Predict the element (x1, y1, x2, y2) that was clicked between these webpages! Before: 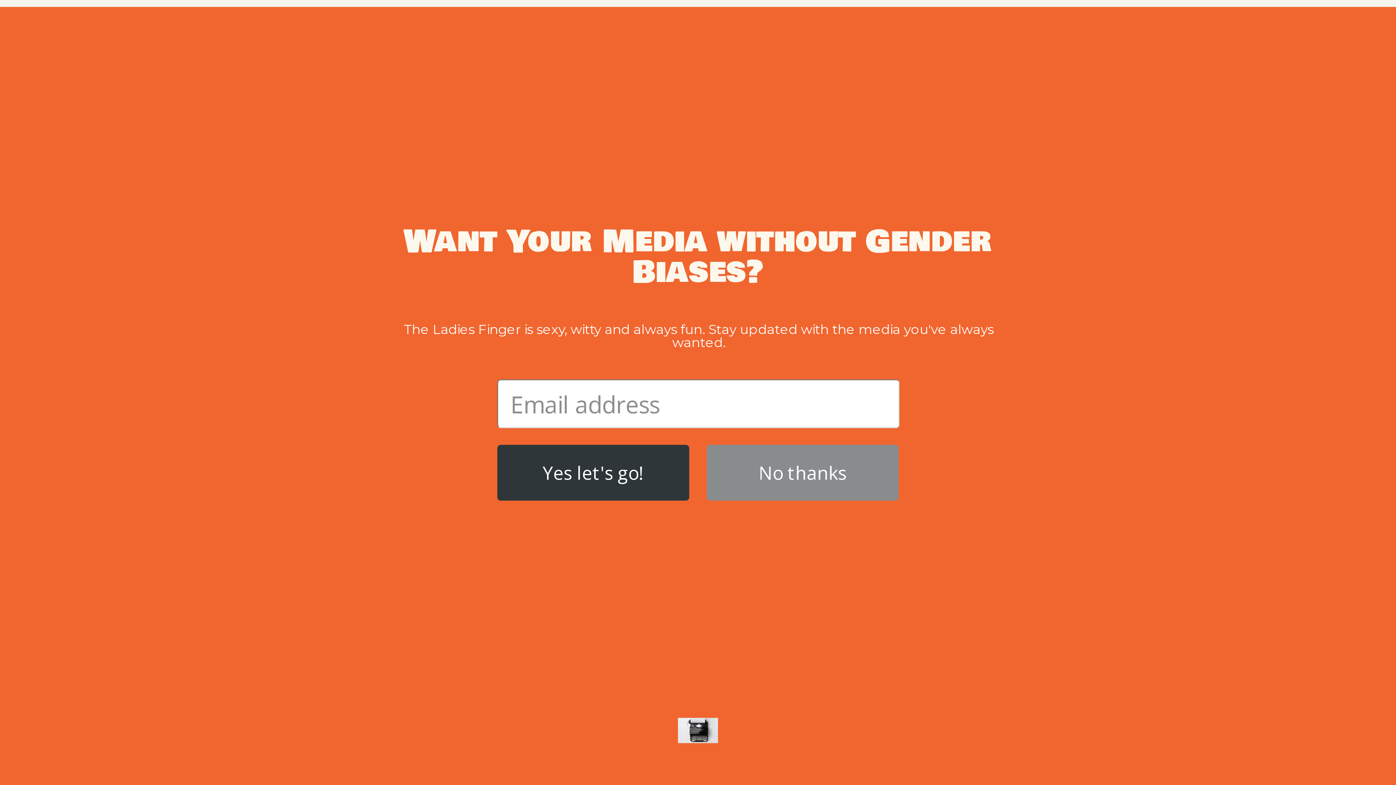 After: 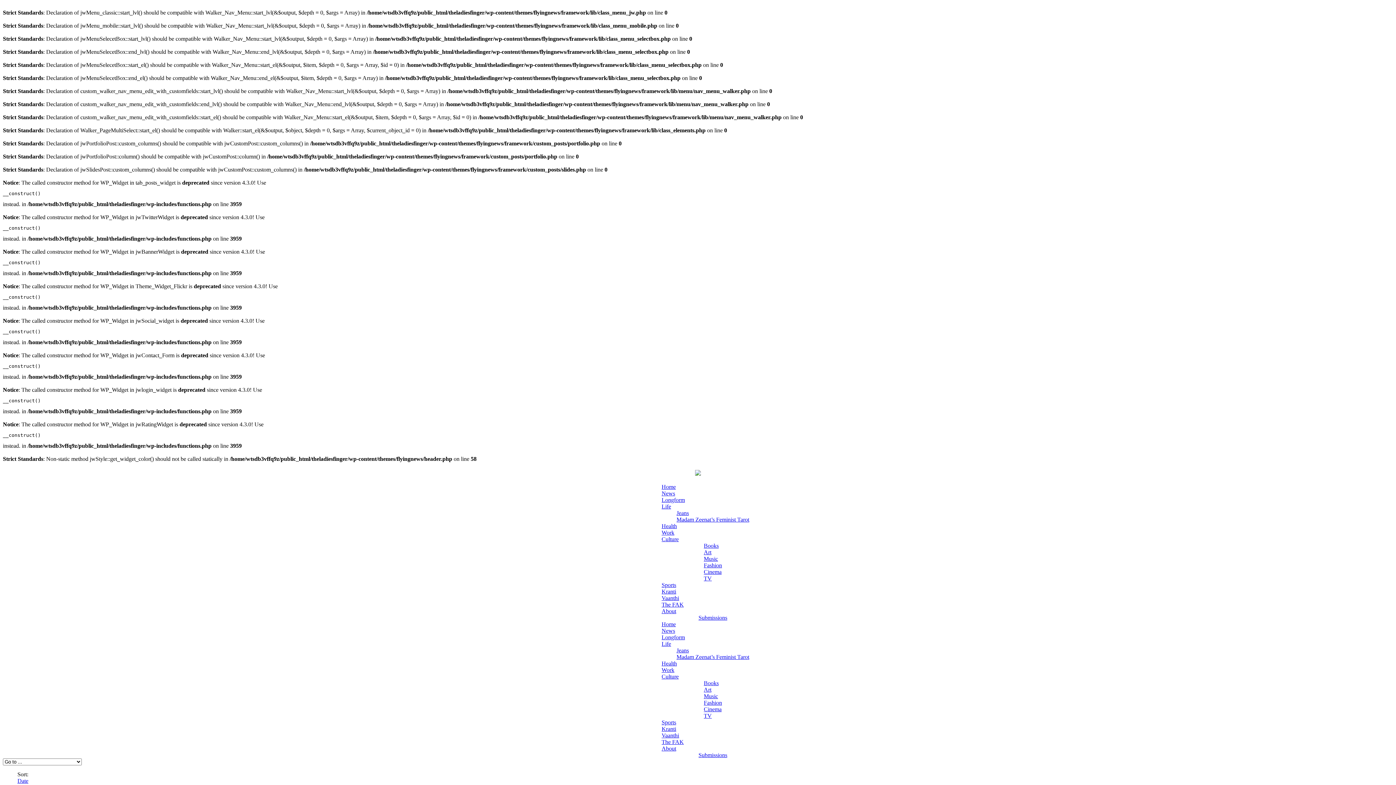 Action: label: Books bbox: (704, 755, 718, 762)